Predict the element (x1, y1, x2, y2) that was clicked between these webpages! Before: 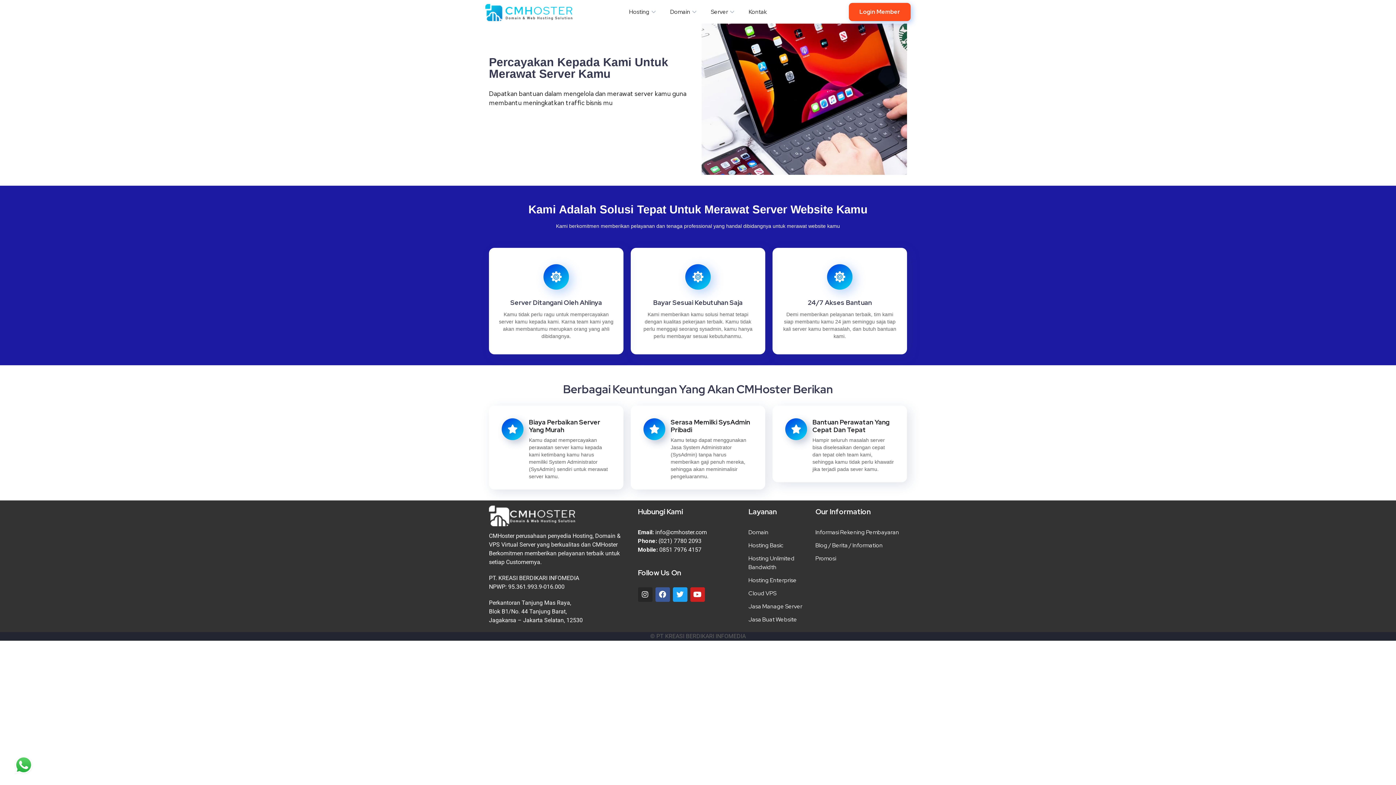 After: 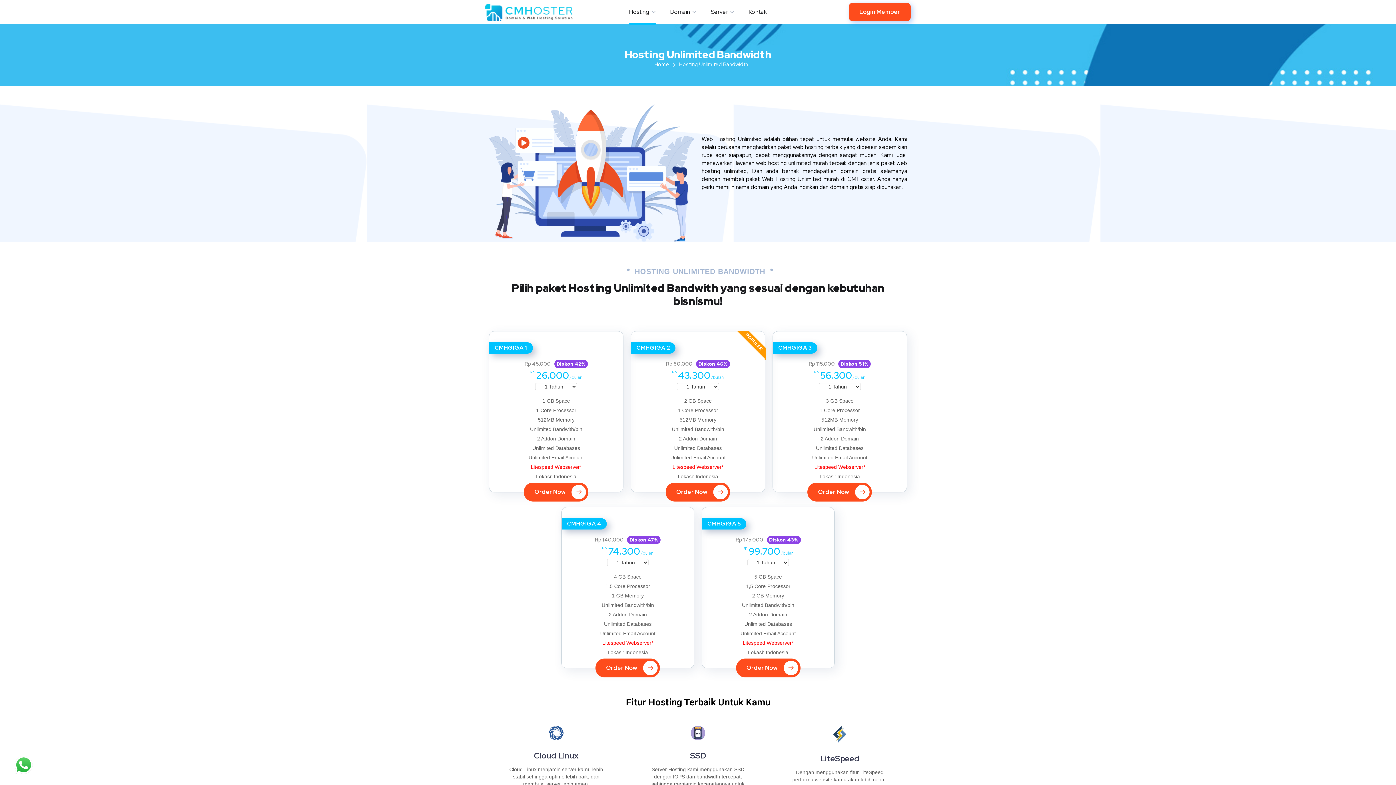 Action: label: Hosting Unlimited Bandwidth bbox: (748, 554, 808, 572)